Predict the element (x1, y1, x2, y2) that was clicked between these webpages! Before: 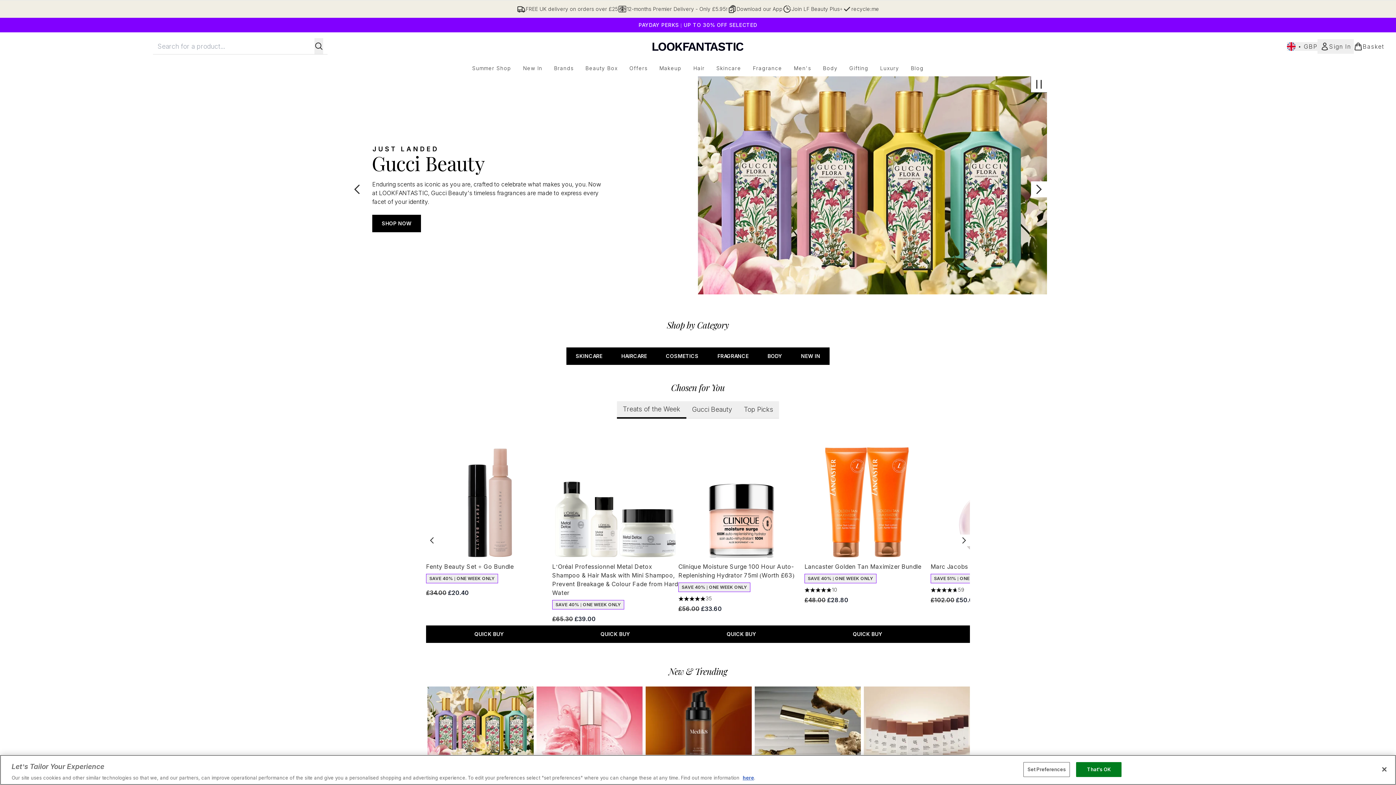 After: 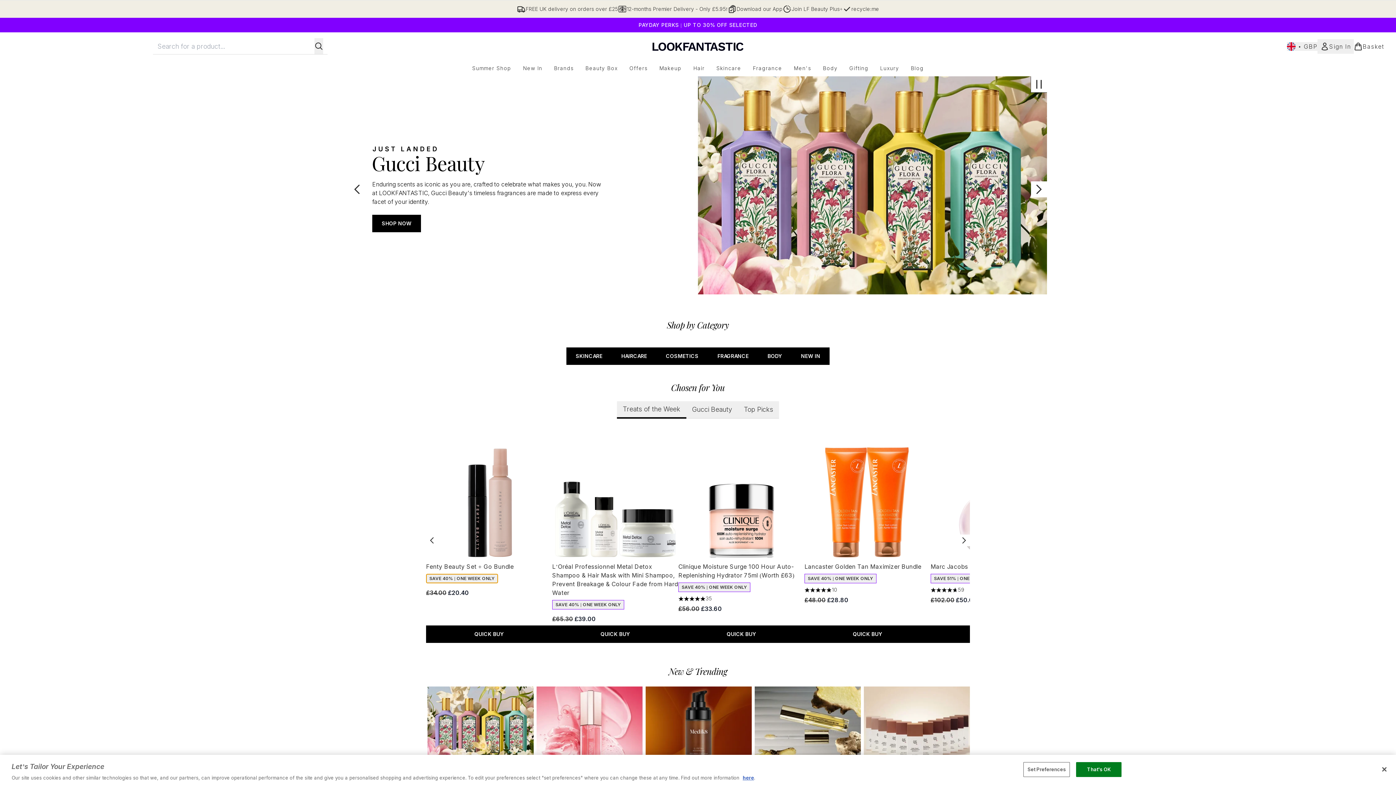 Action: bbox: (426, 574, 498, 583) label: SAVE 40% | ONE WEEK ONLY